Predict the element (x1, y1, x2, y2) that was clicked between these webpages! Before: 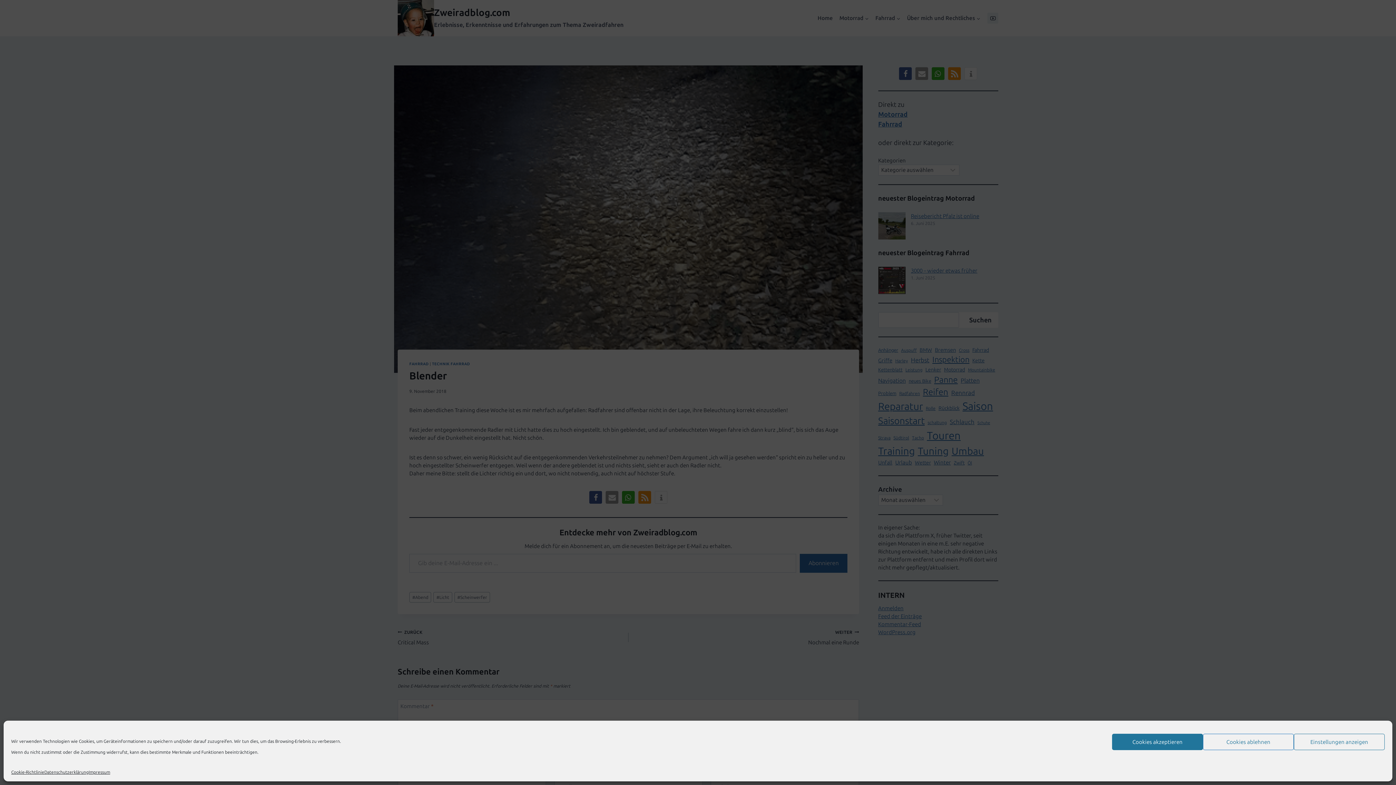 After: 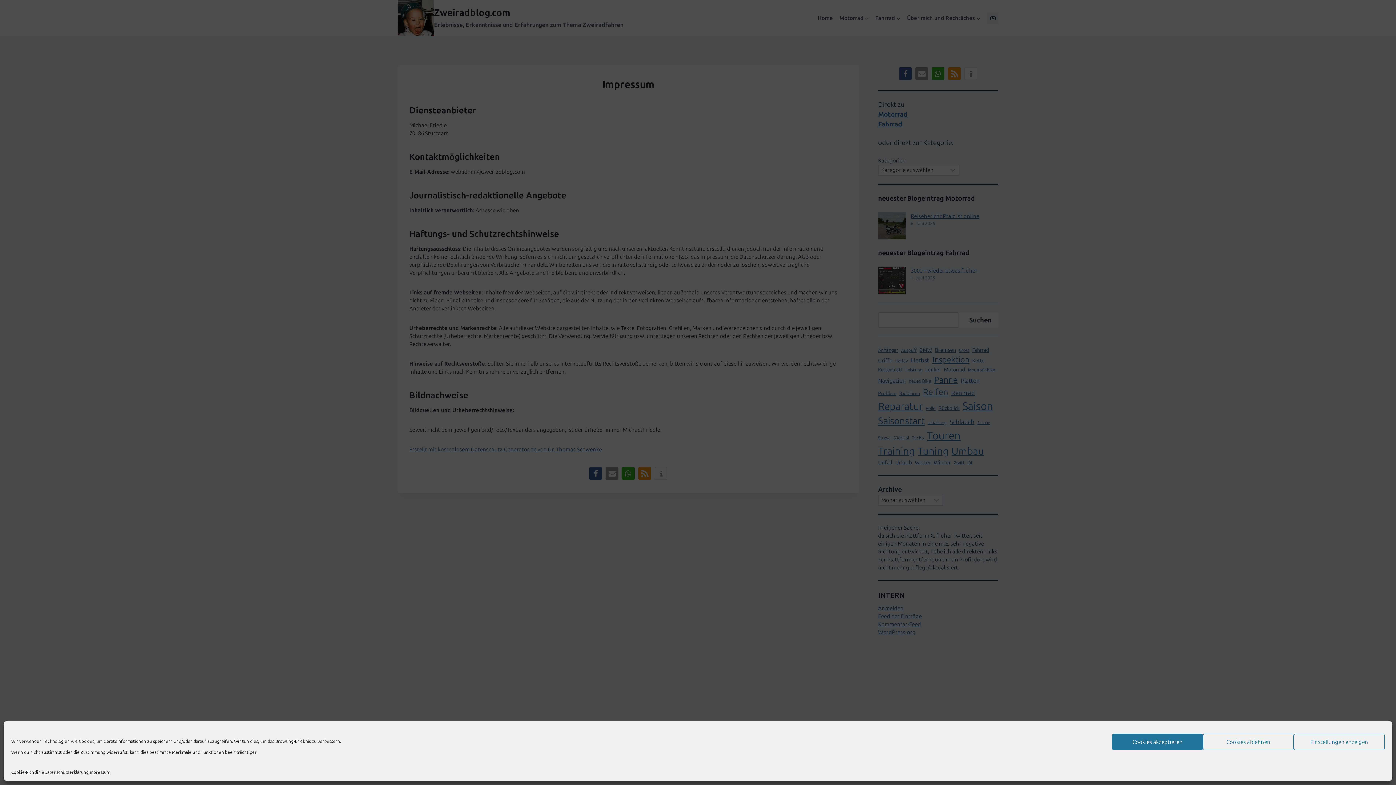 Action: bbox: (88, 769, 110, 776) label: Impressum